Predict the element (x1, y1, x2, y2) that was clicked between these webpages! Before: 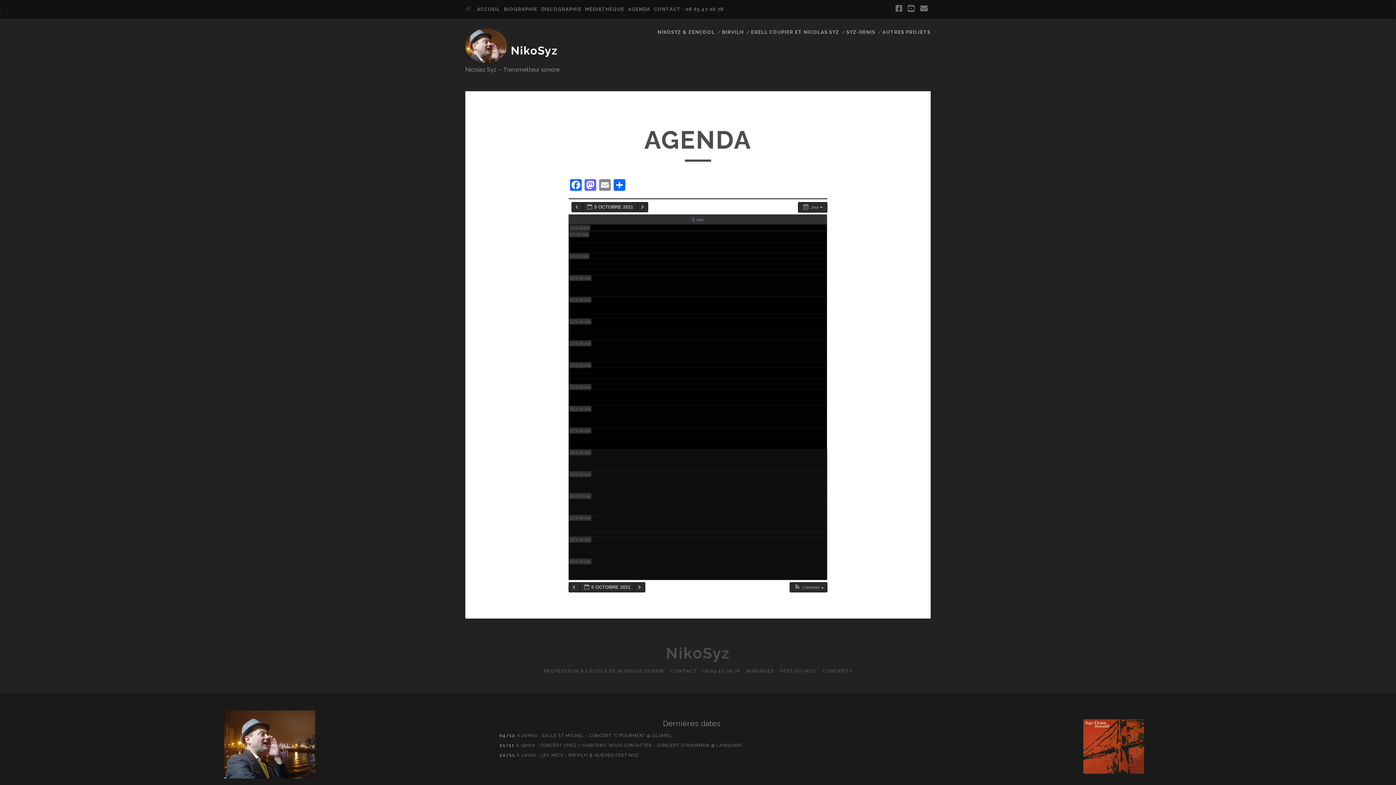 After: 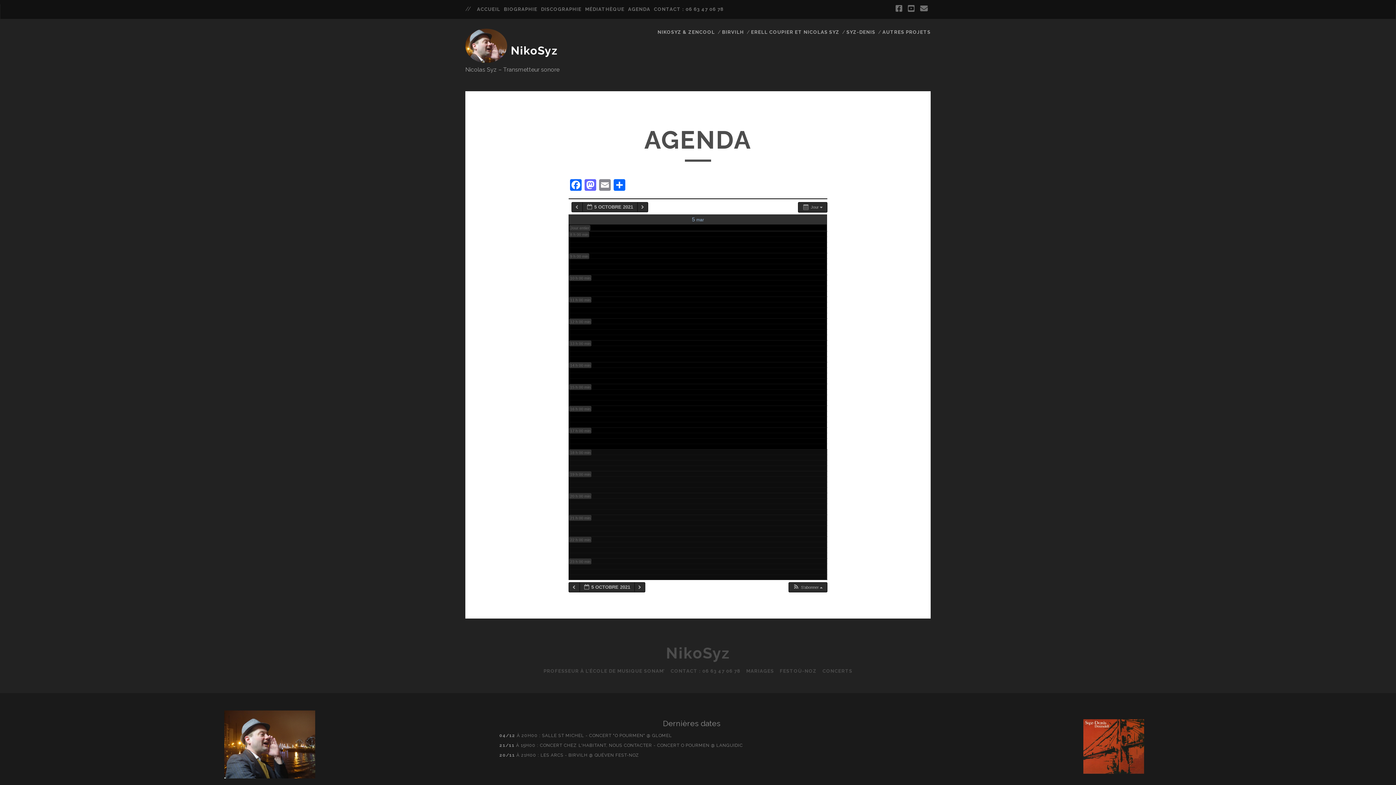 Action: label: 5 mar bbox: (692, 216, 704, 222)